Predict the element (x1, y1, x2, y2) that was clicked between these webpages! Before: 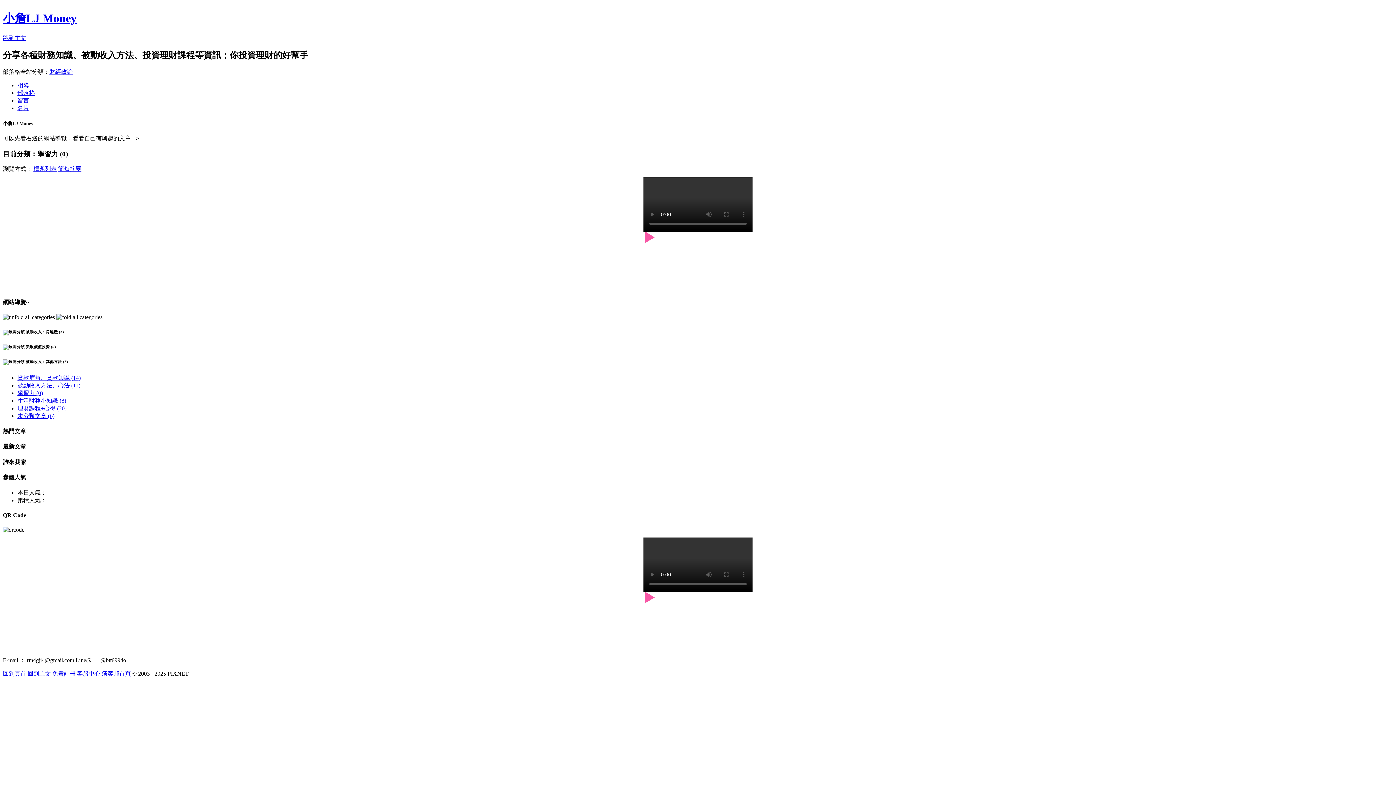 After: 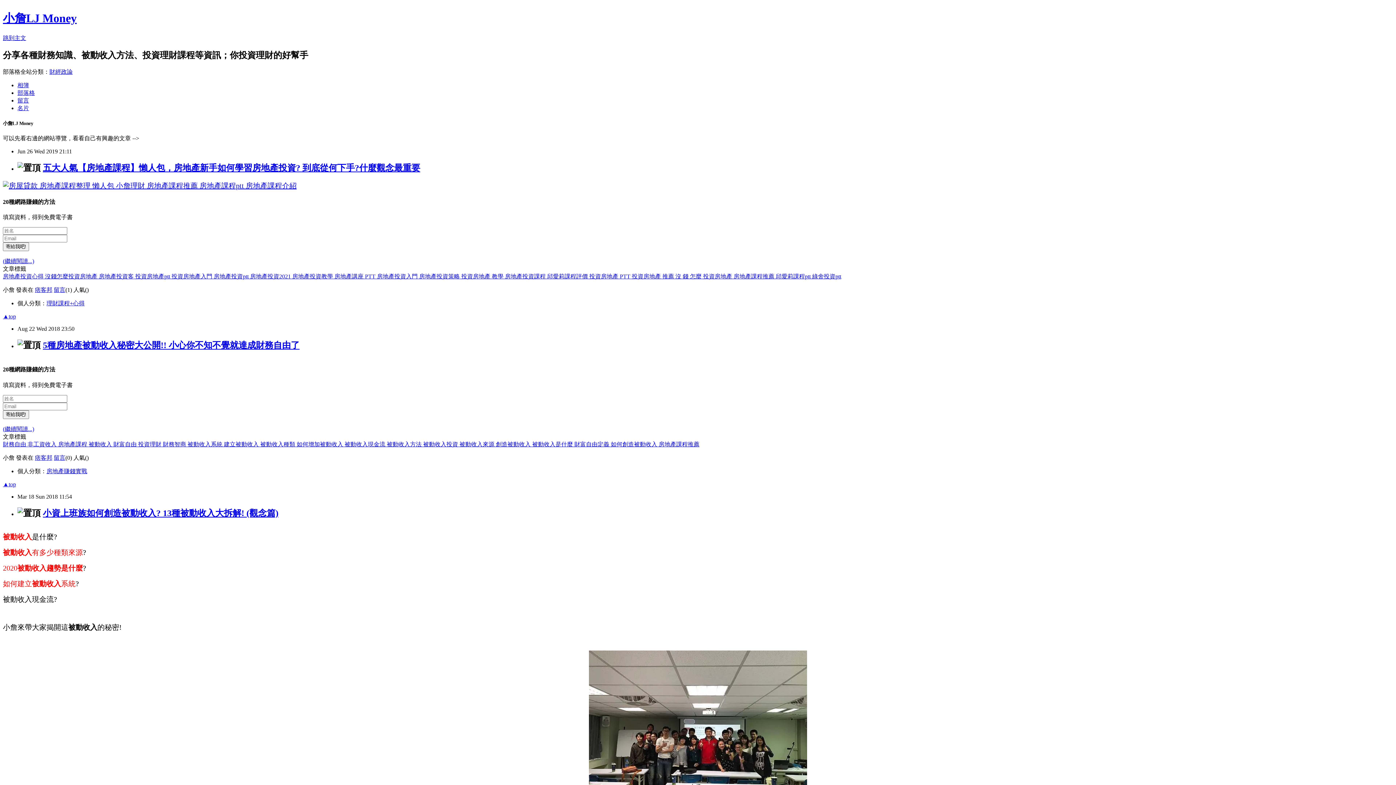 Action: label: 小詹LJ Money bbox: (2, 11, 76, 24)